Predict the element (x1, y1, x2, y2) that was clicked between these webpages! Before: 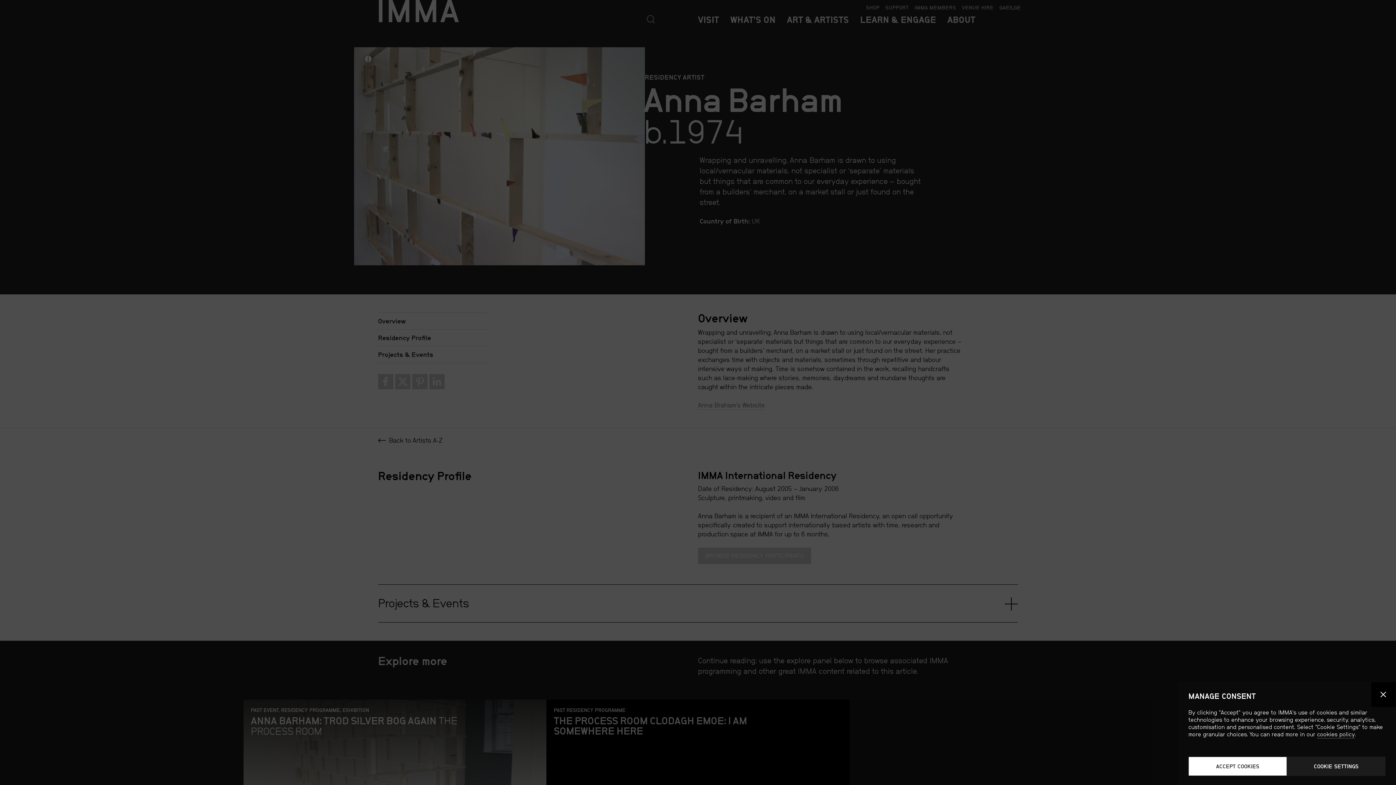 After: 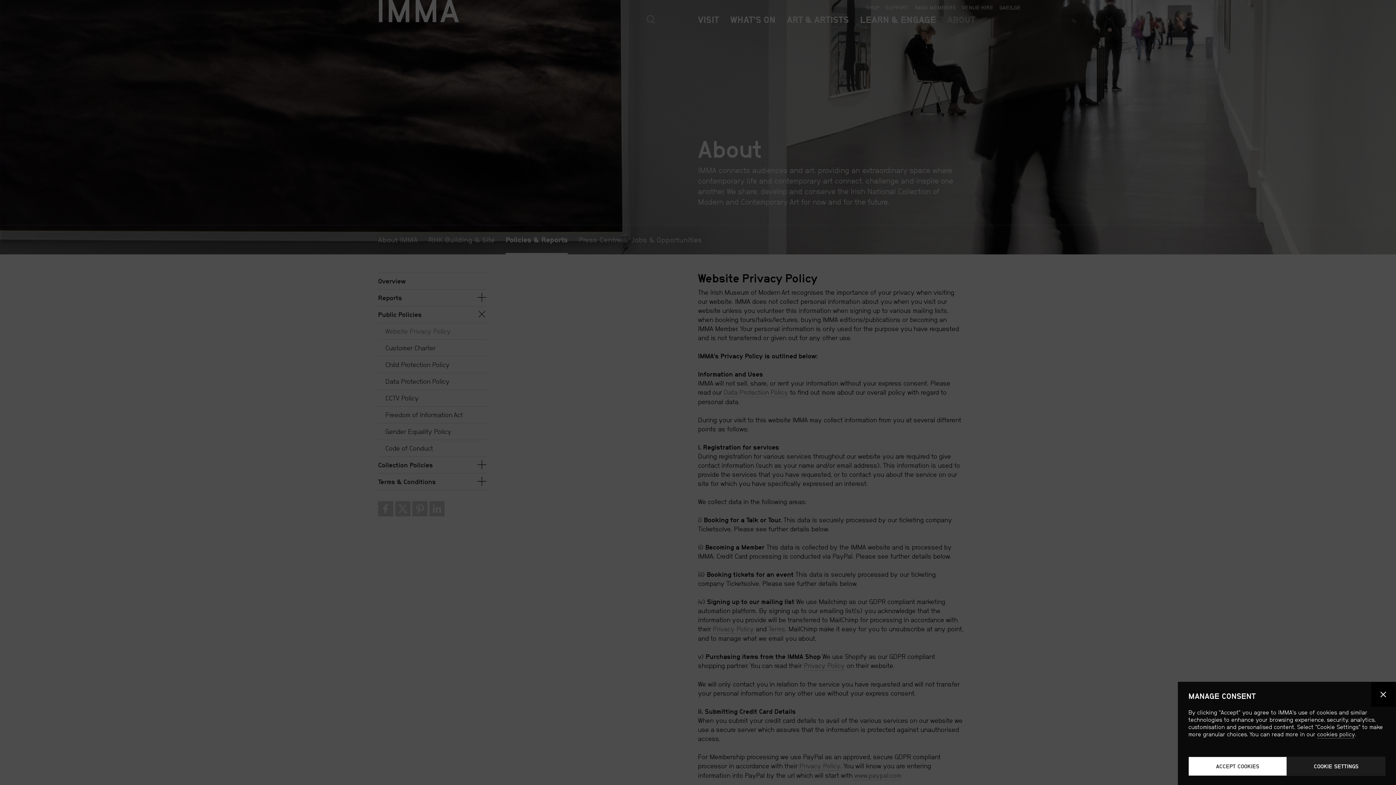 Action: label: cookies policy bbox: (1317, 731, 1355, 738)